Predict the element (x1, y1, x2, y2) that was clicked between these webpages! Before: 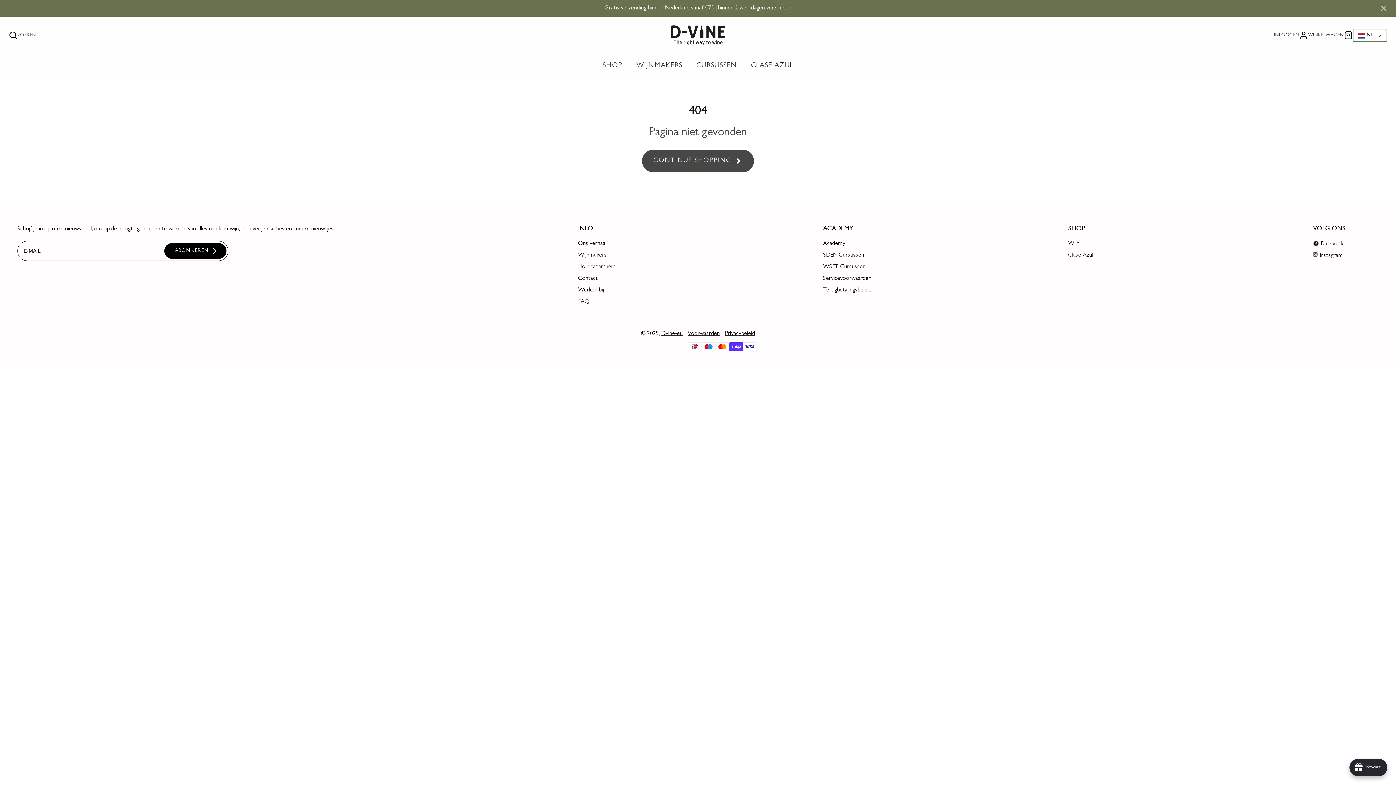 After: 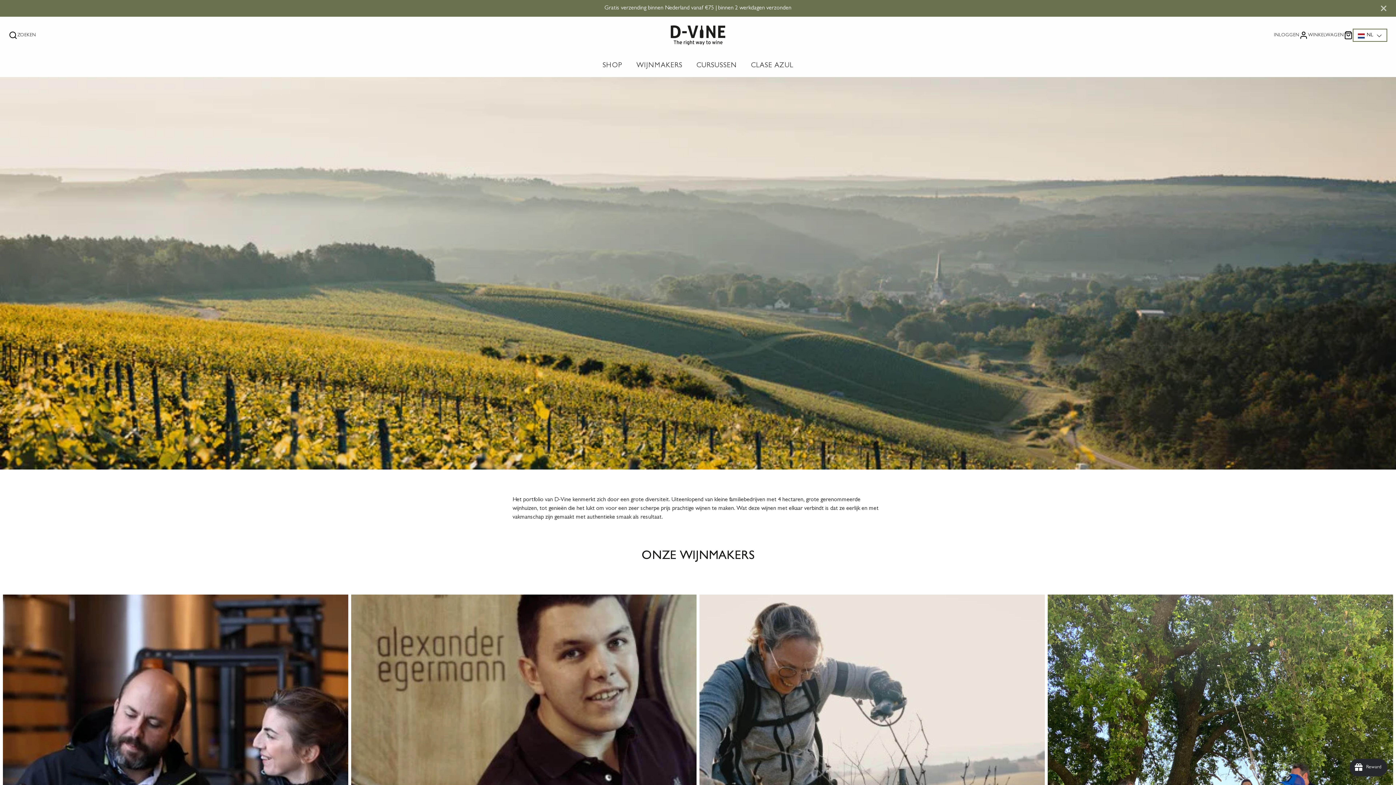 Action: bbox: (578, 252, 606, 258) label: Wijnmakers